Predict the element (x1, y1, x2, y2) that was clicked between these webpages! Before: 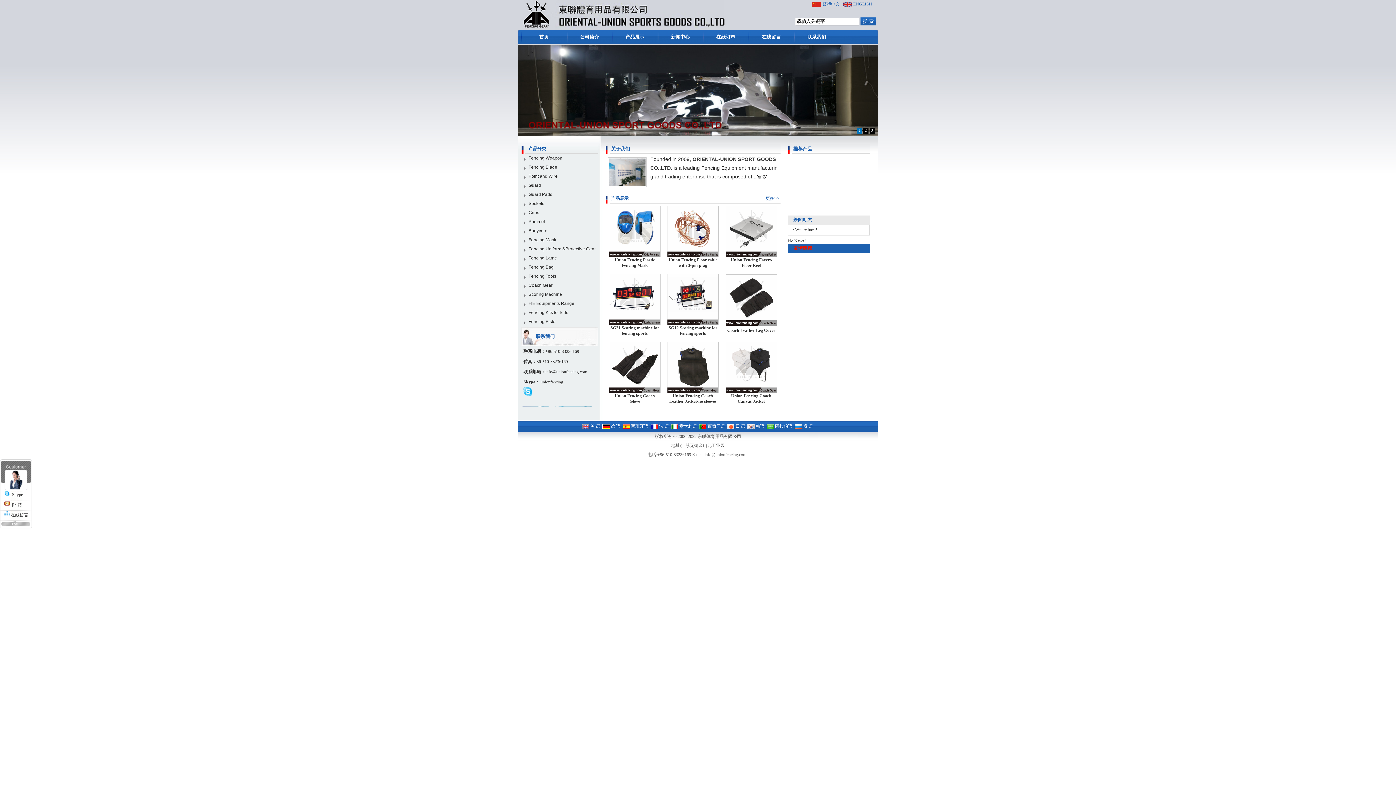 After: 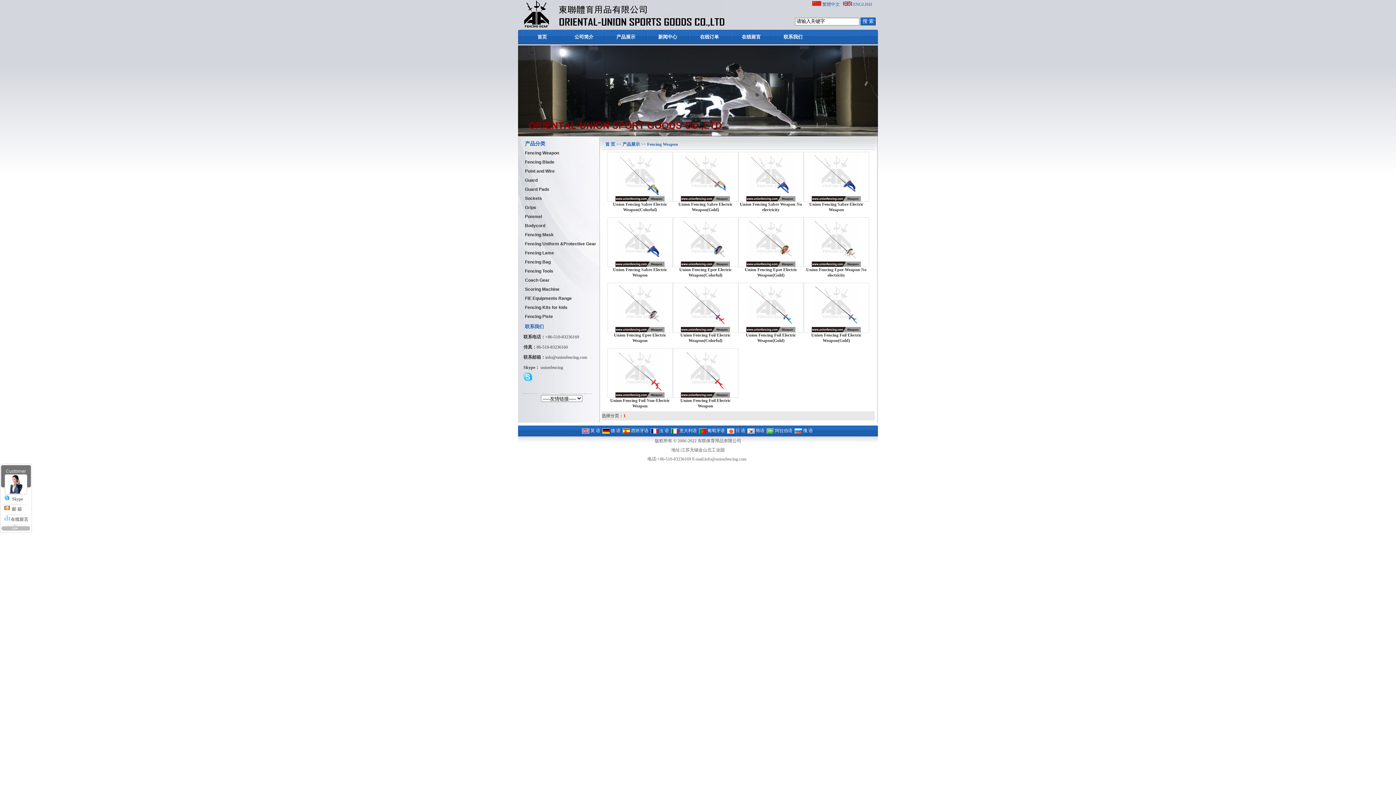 Action: label: Fencing Weapon bbox: (521, 153, 605, 162)